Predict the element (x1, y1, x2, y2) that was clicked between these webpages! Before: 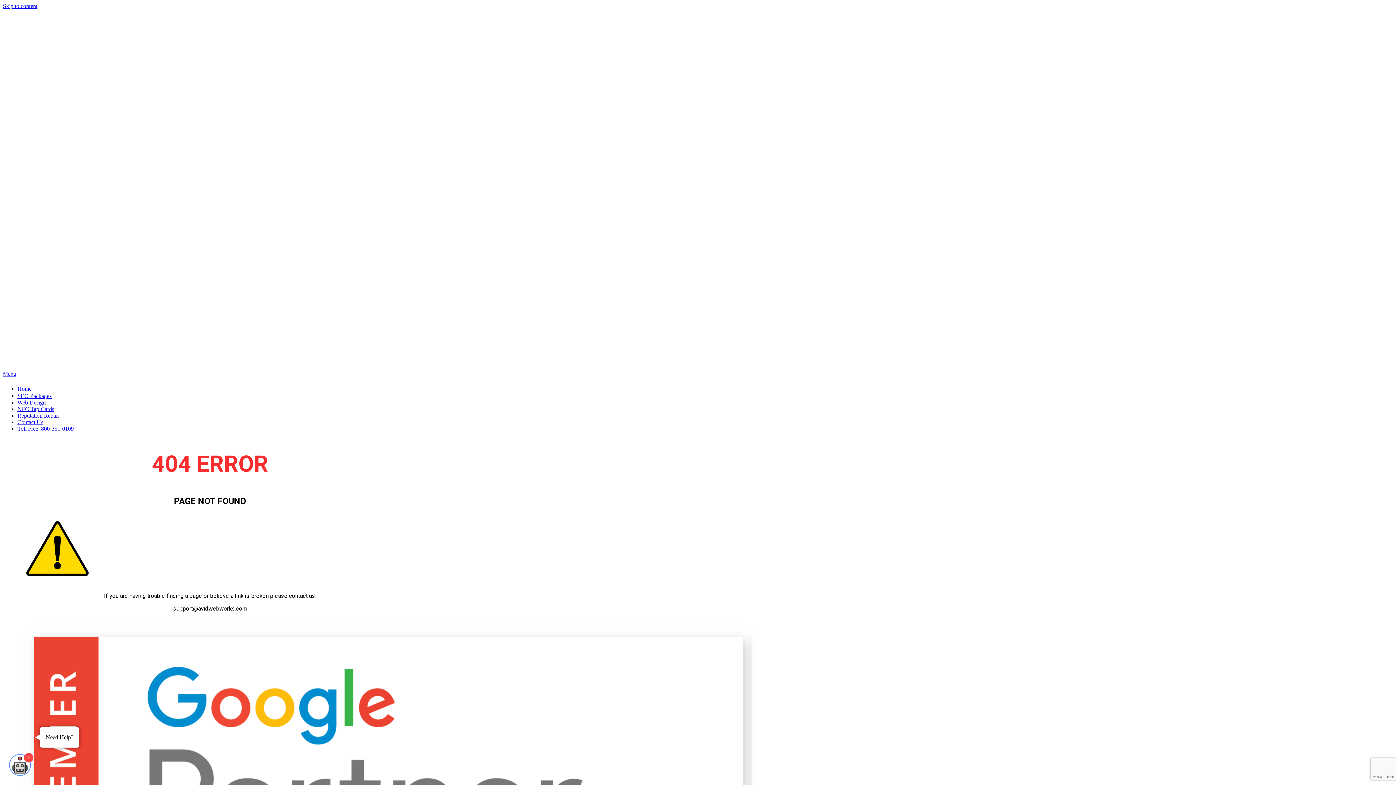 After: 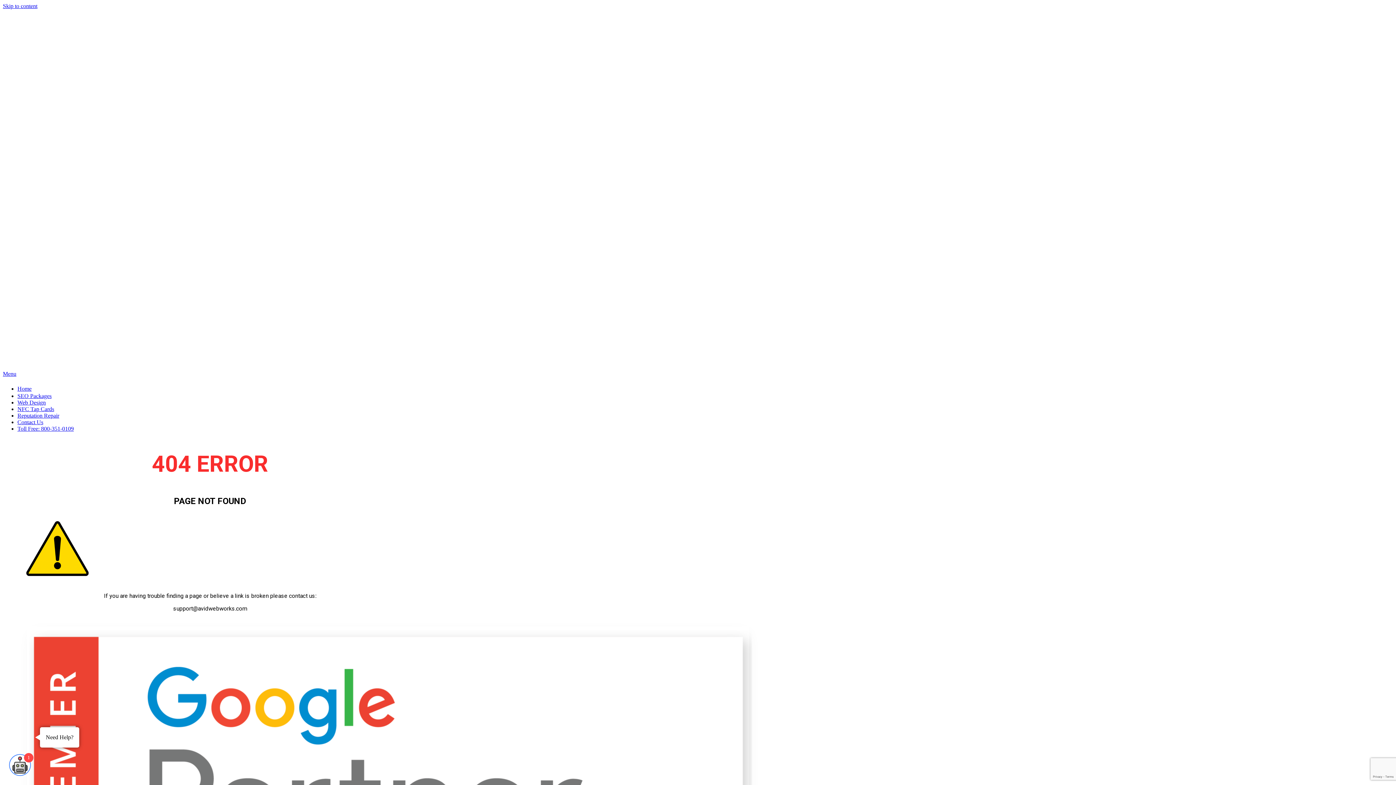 Action: bbox: (17, 425, 73, 432) label: Toll Free: 800-351-0109